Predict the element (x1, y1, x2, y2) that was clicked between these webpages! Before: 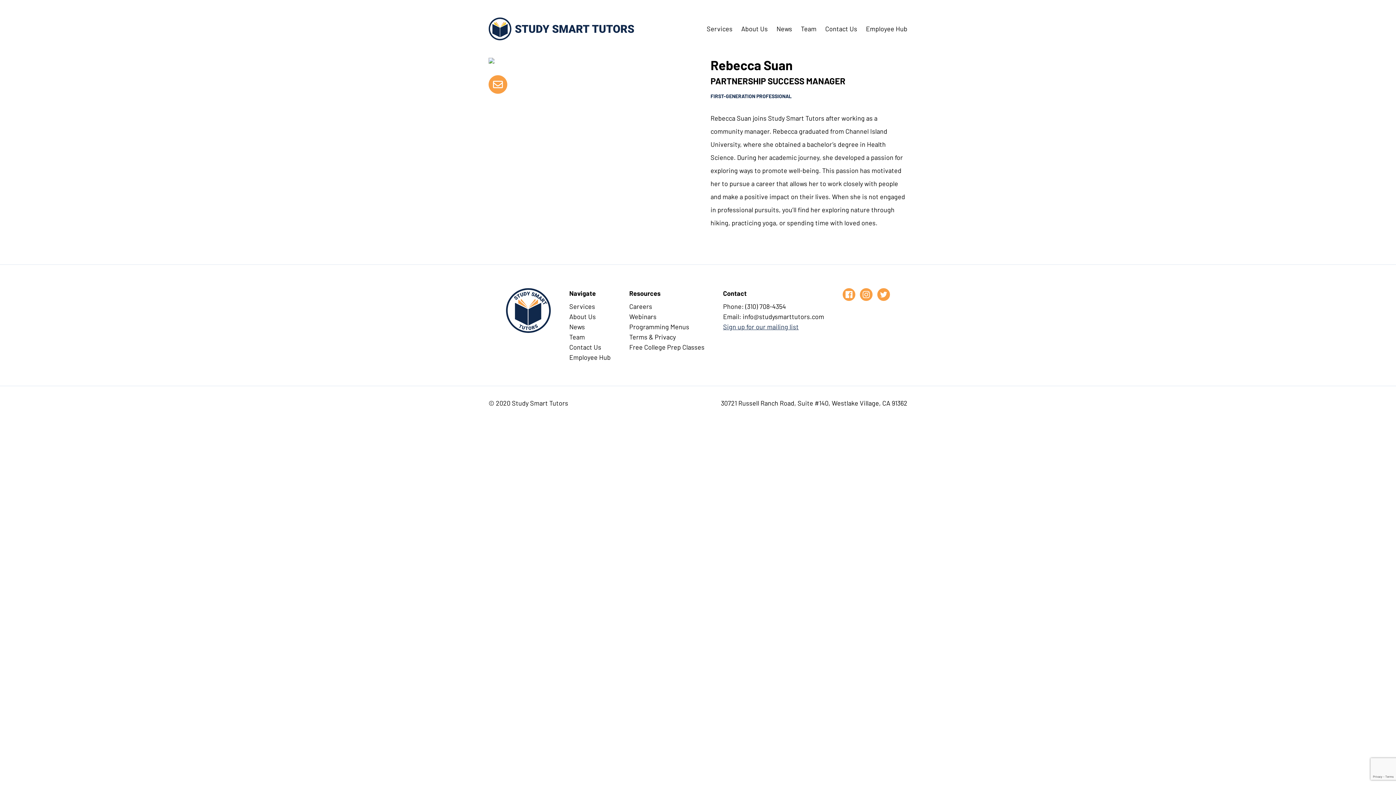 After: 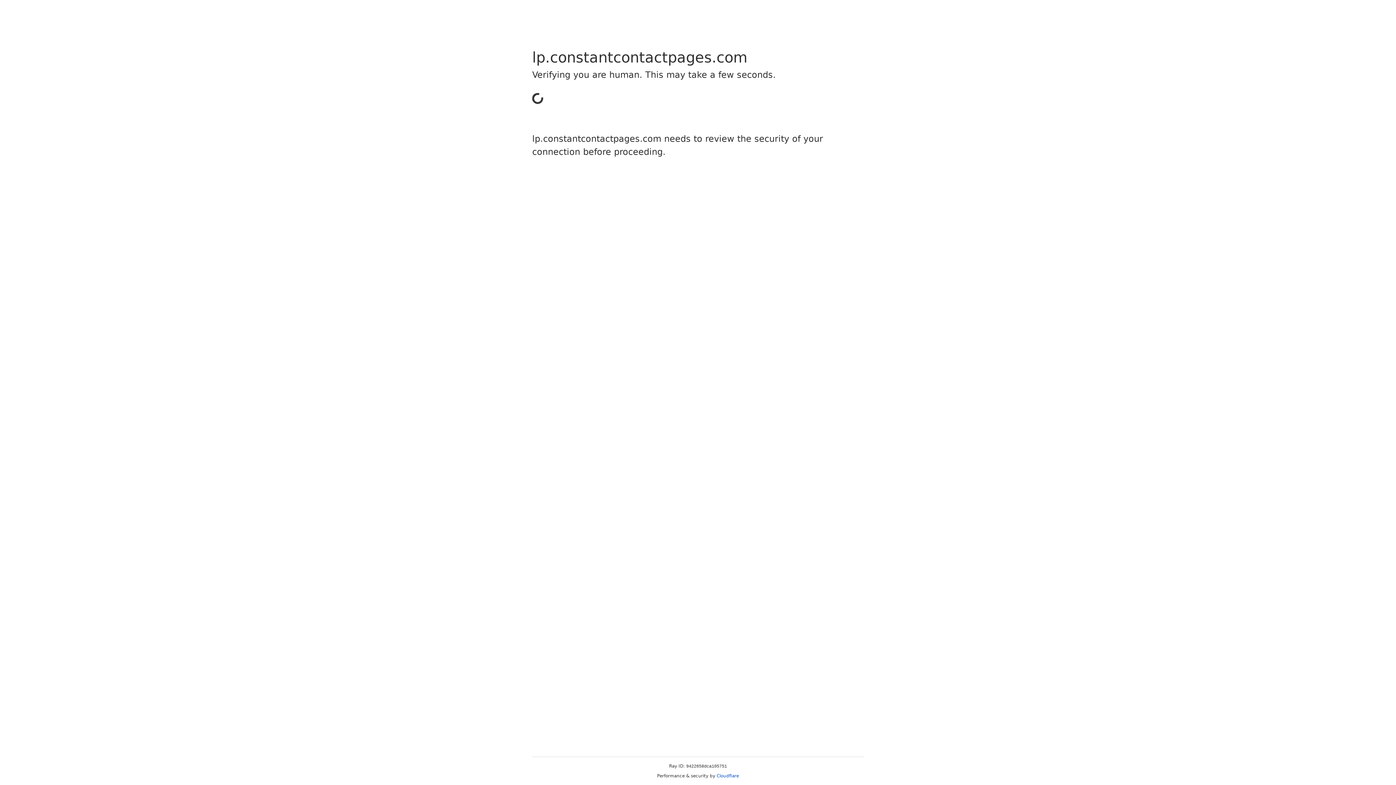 Action: label: Sign up for our mailing list bbox: (723, 322, 798, 330)